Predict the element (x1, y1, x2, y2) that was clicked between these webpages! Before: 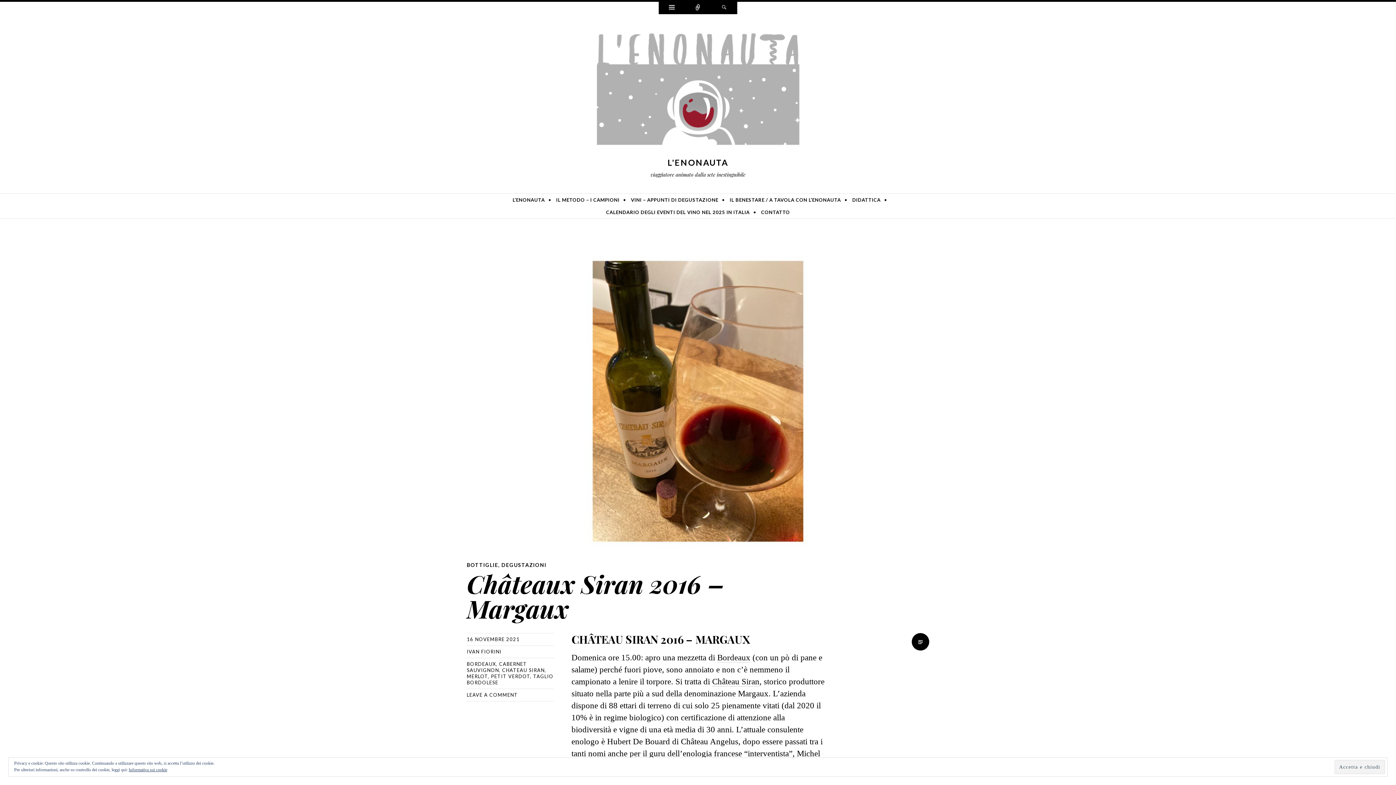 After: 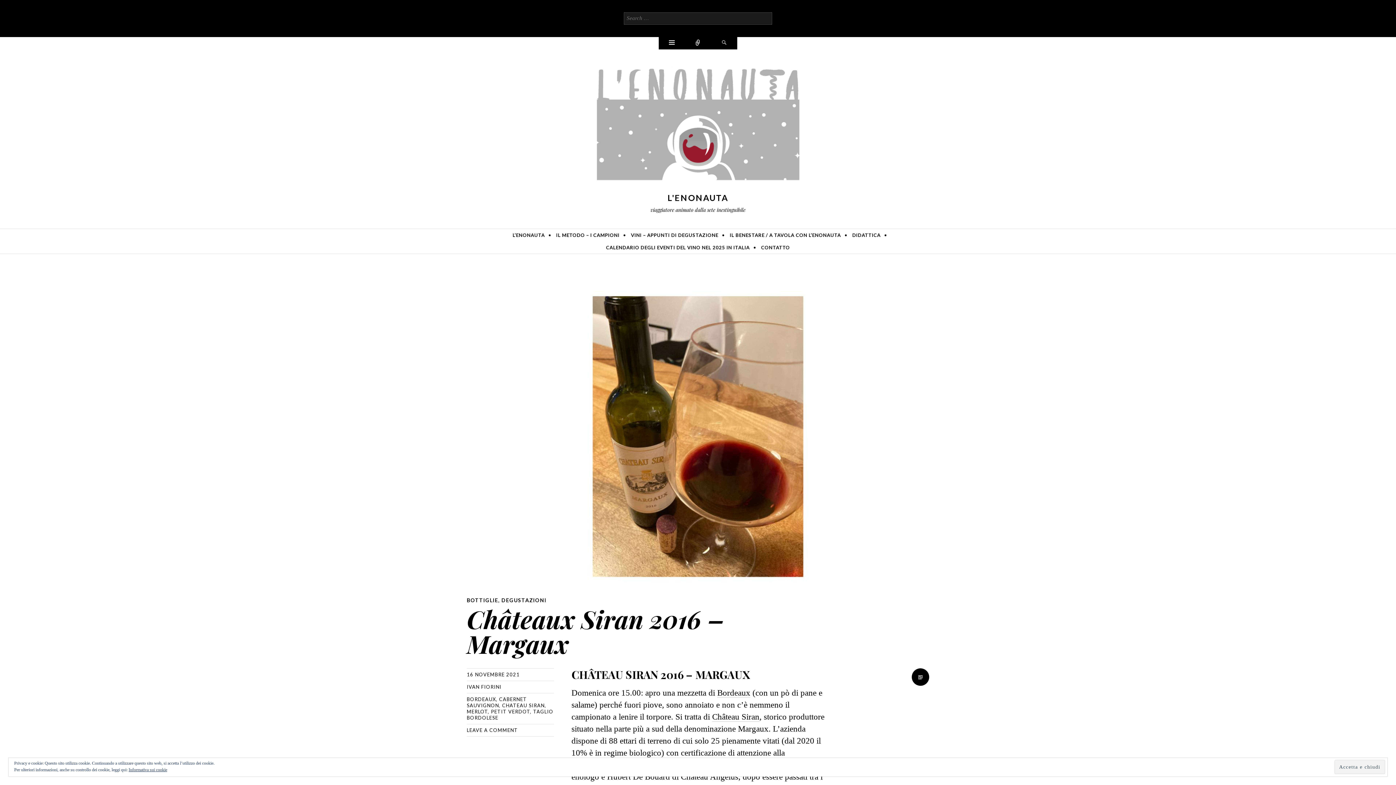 Action: bbox: (711, 1, 737, 14) label: Search